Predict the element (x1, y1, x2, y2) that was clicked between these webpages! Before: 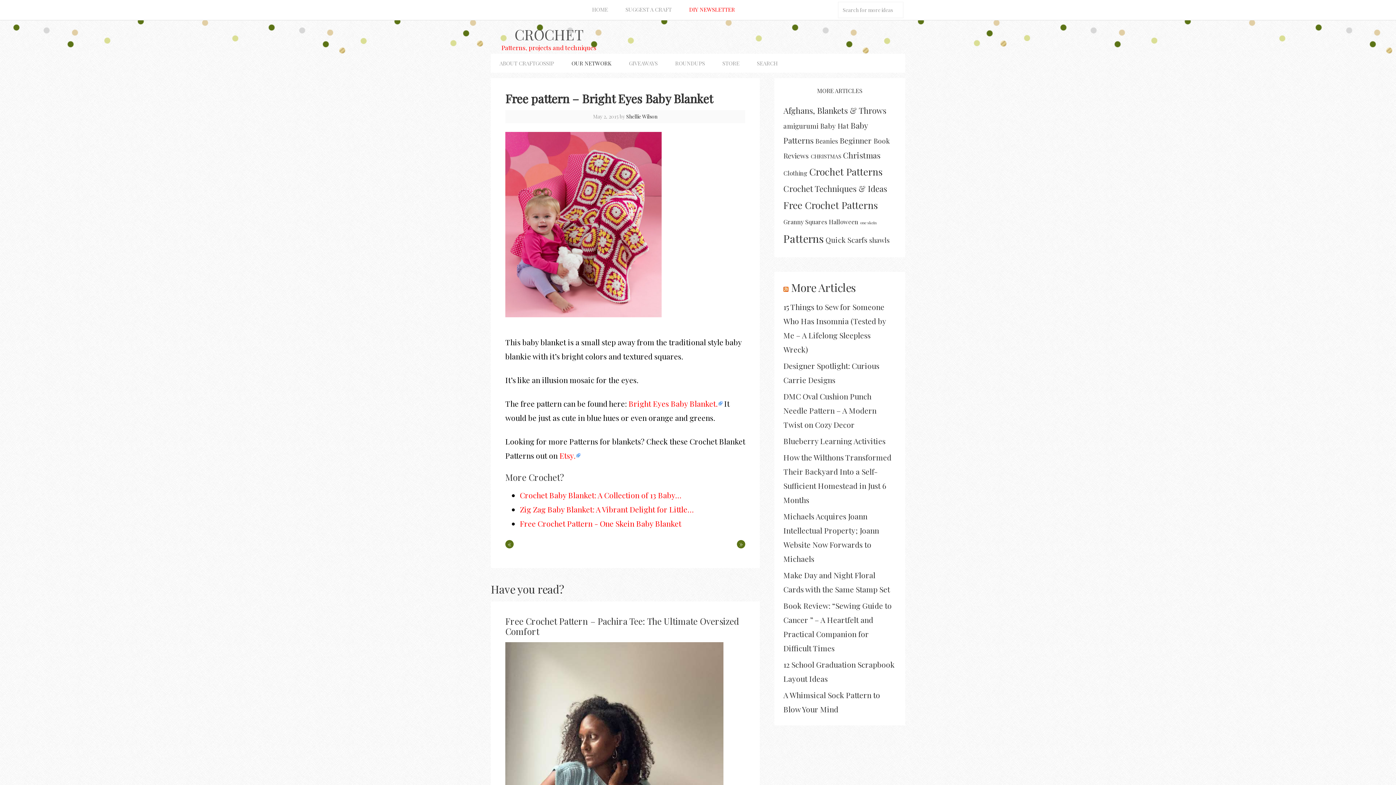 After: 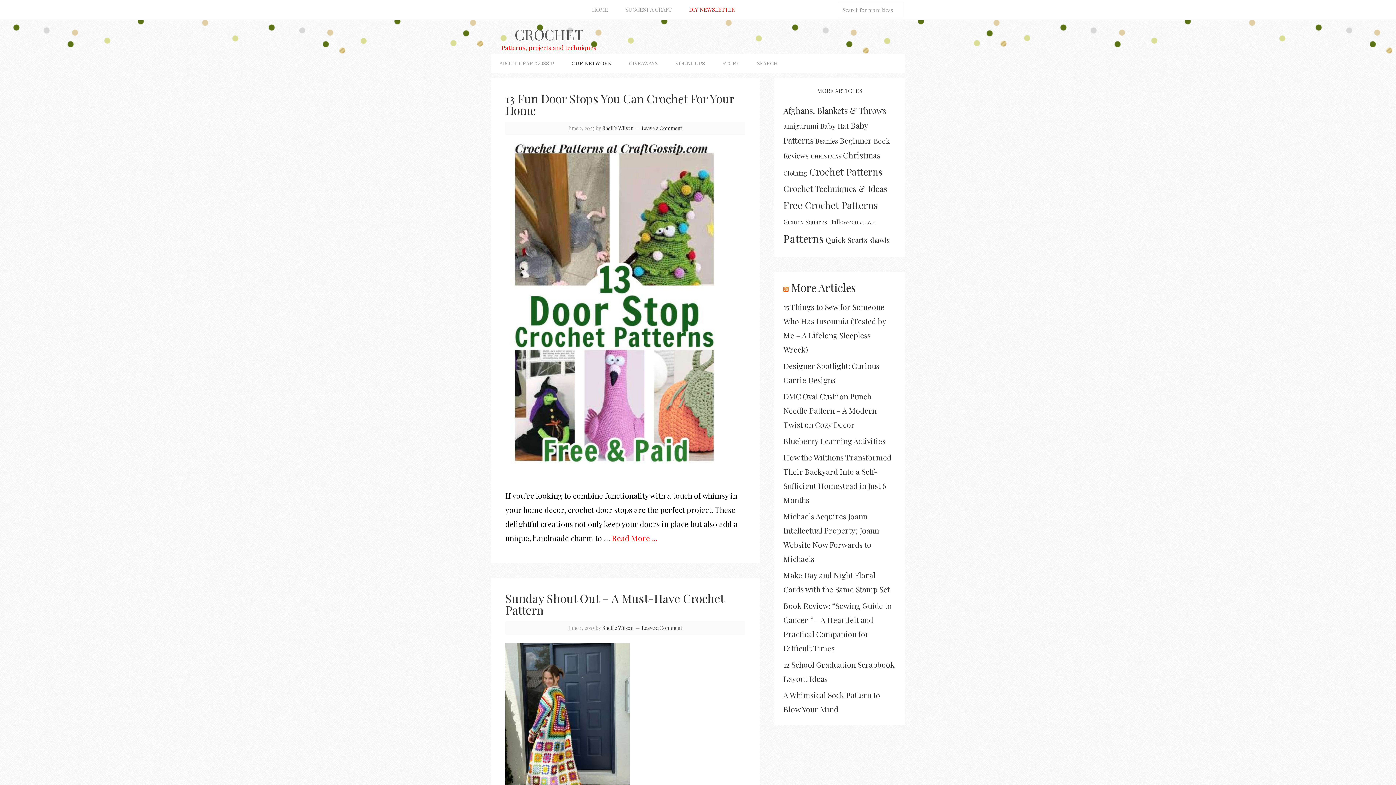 Action: bbox: (783, 183, 887, 194) label: Crochet Techniques & Ideas (760 items)